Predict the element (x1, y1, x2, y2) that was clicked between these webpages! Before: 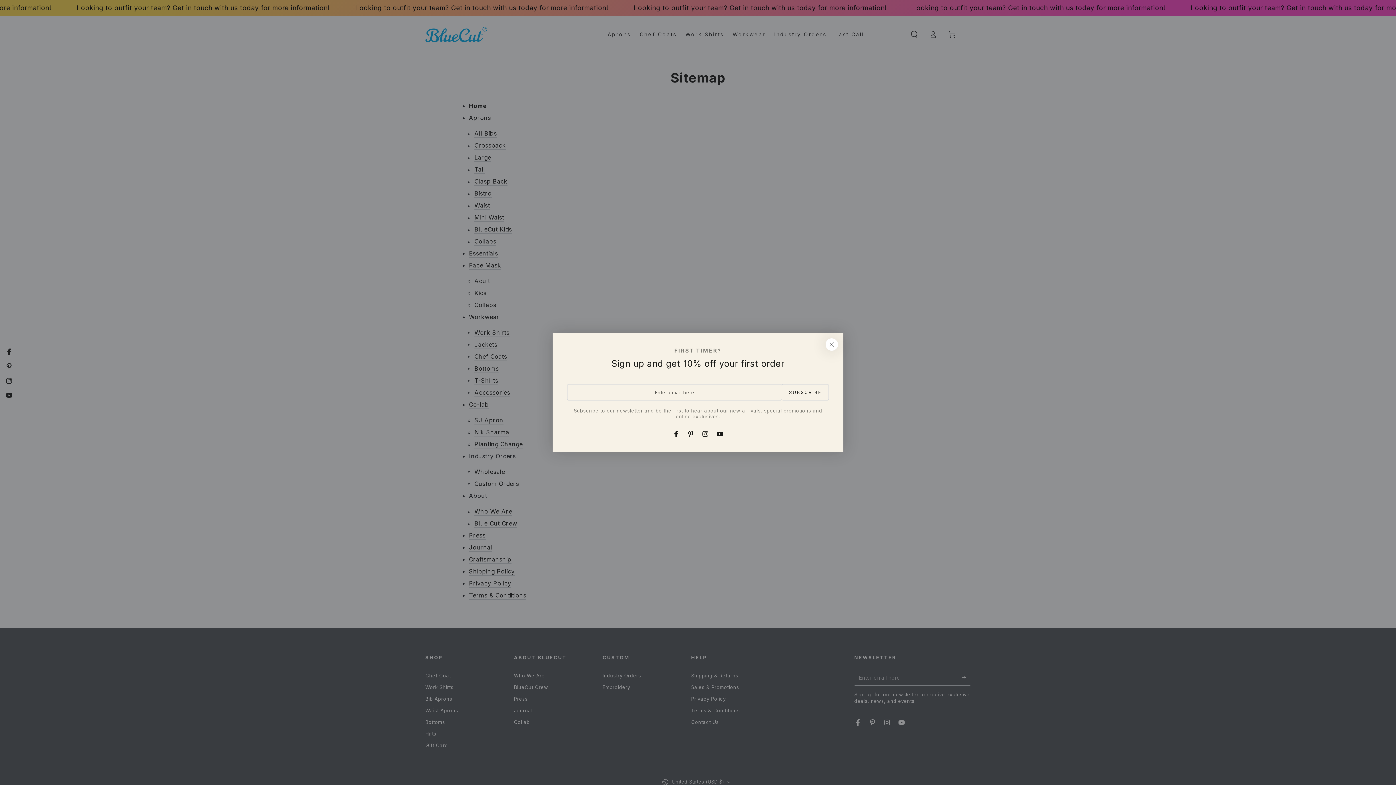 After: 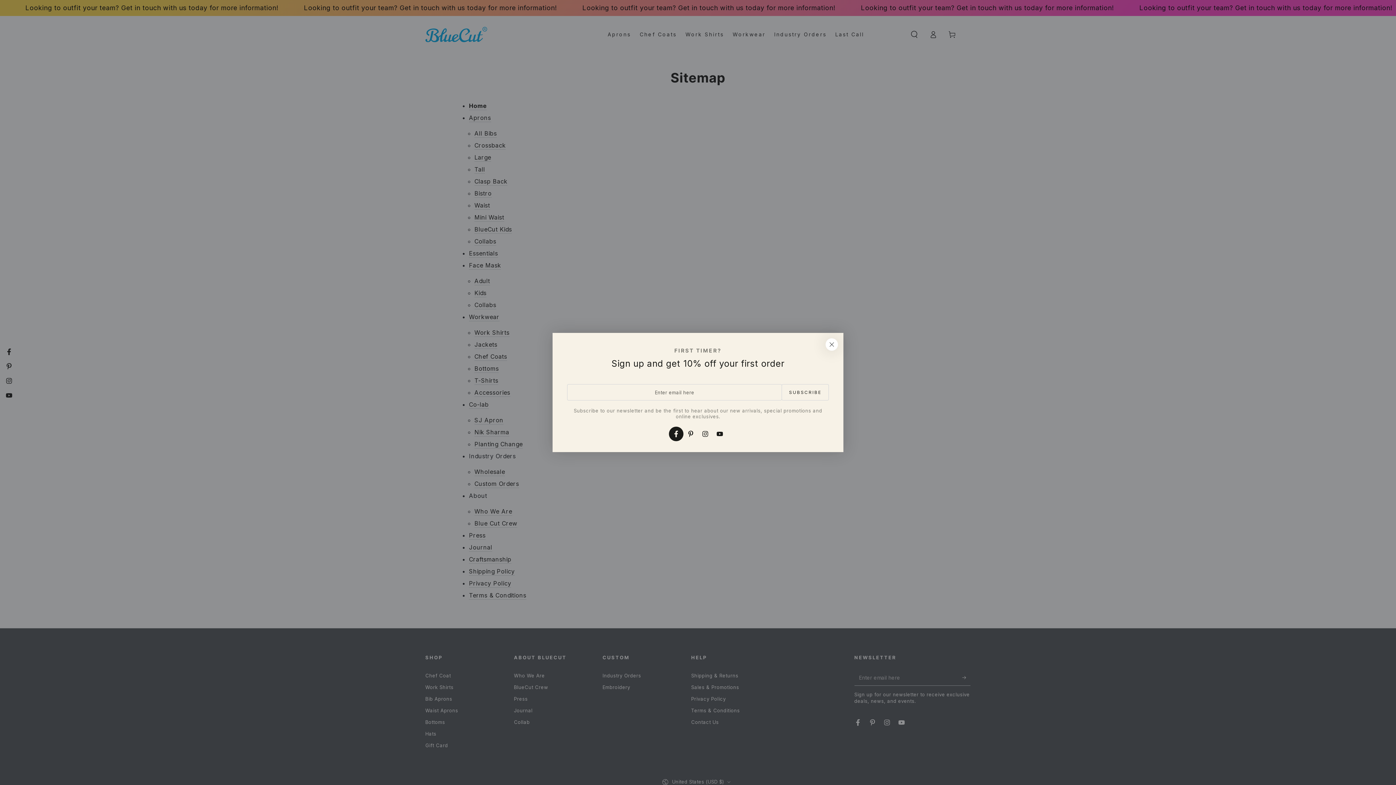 Action: label: Facebook bbox: (669, 426, 683, 441)